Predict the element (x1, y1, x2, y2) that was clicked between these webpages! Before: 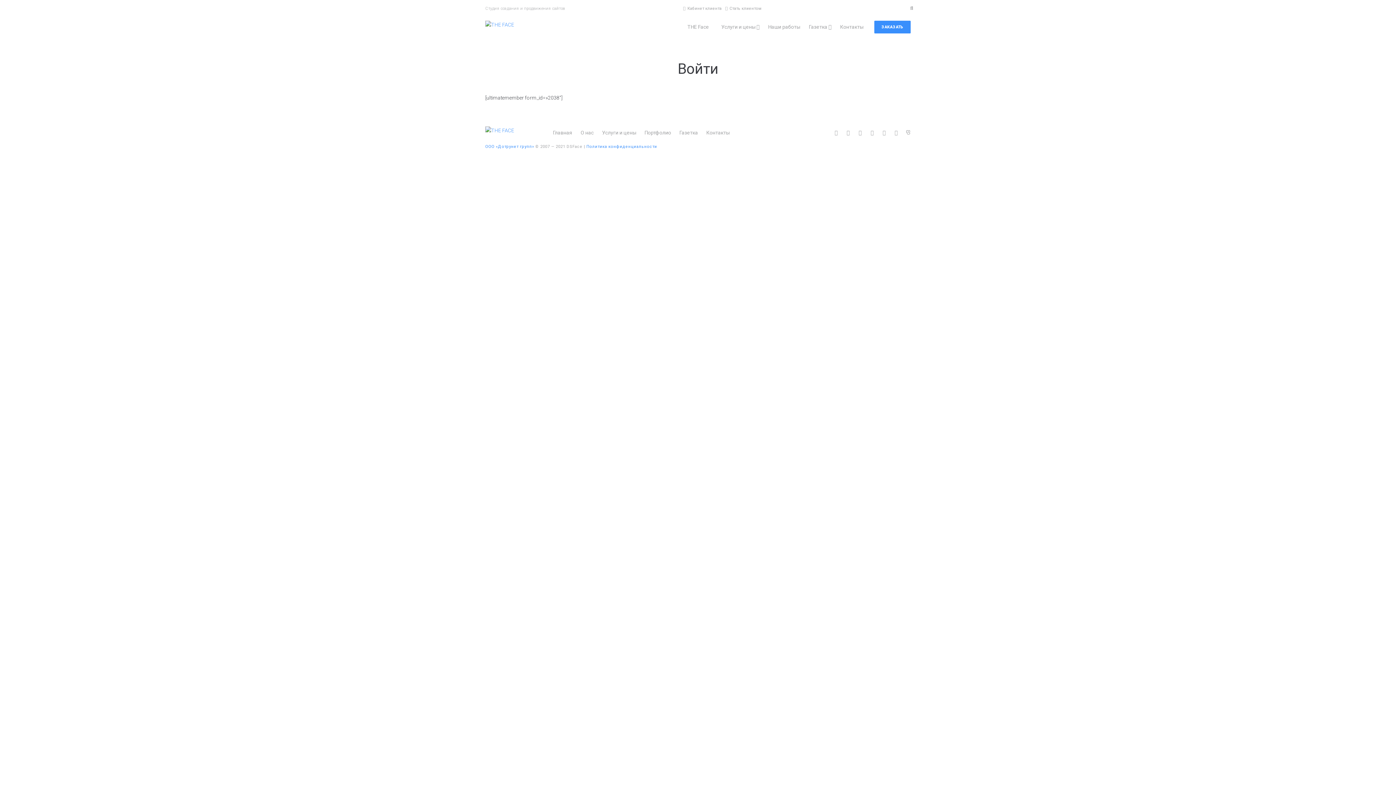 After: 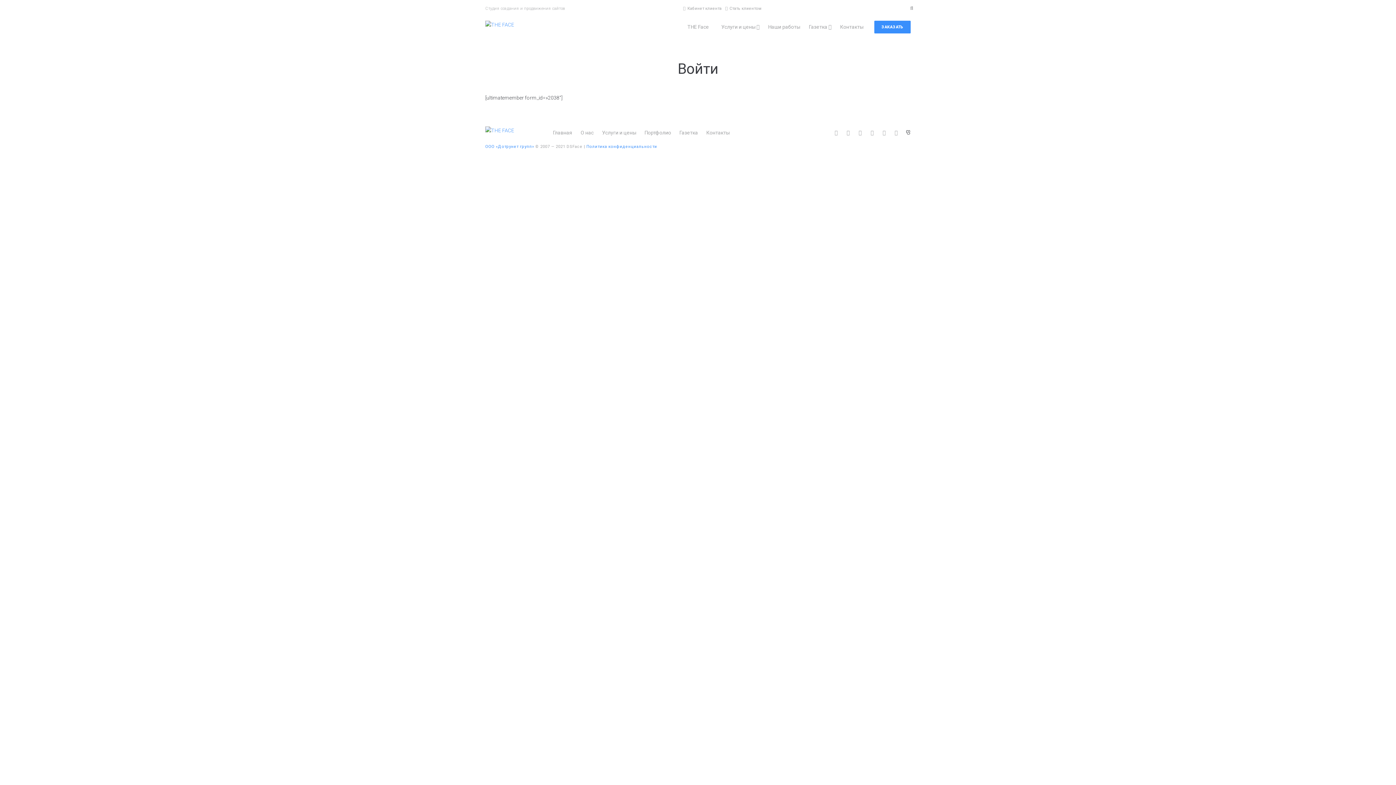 Action: label: Yandex-international bbox: (905, 130, 910, 135)